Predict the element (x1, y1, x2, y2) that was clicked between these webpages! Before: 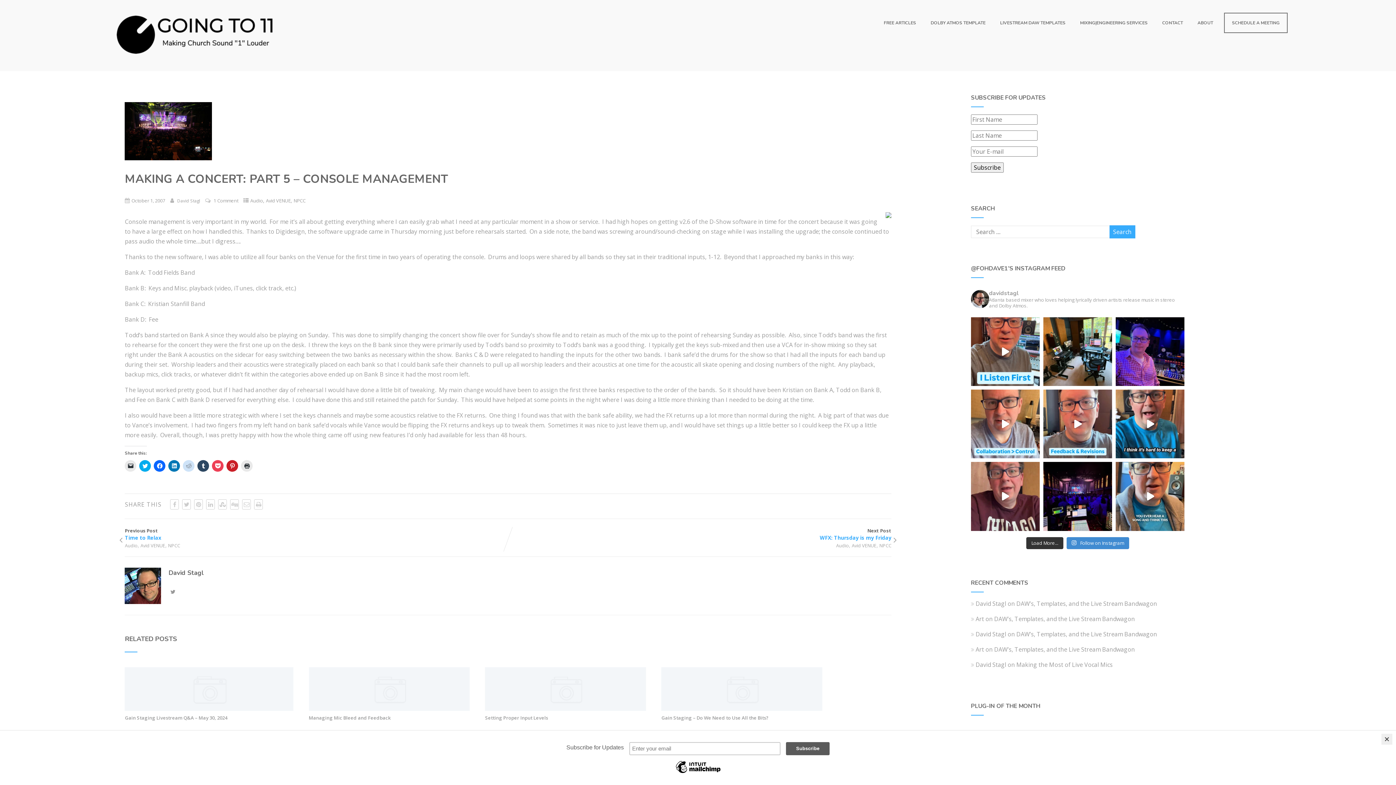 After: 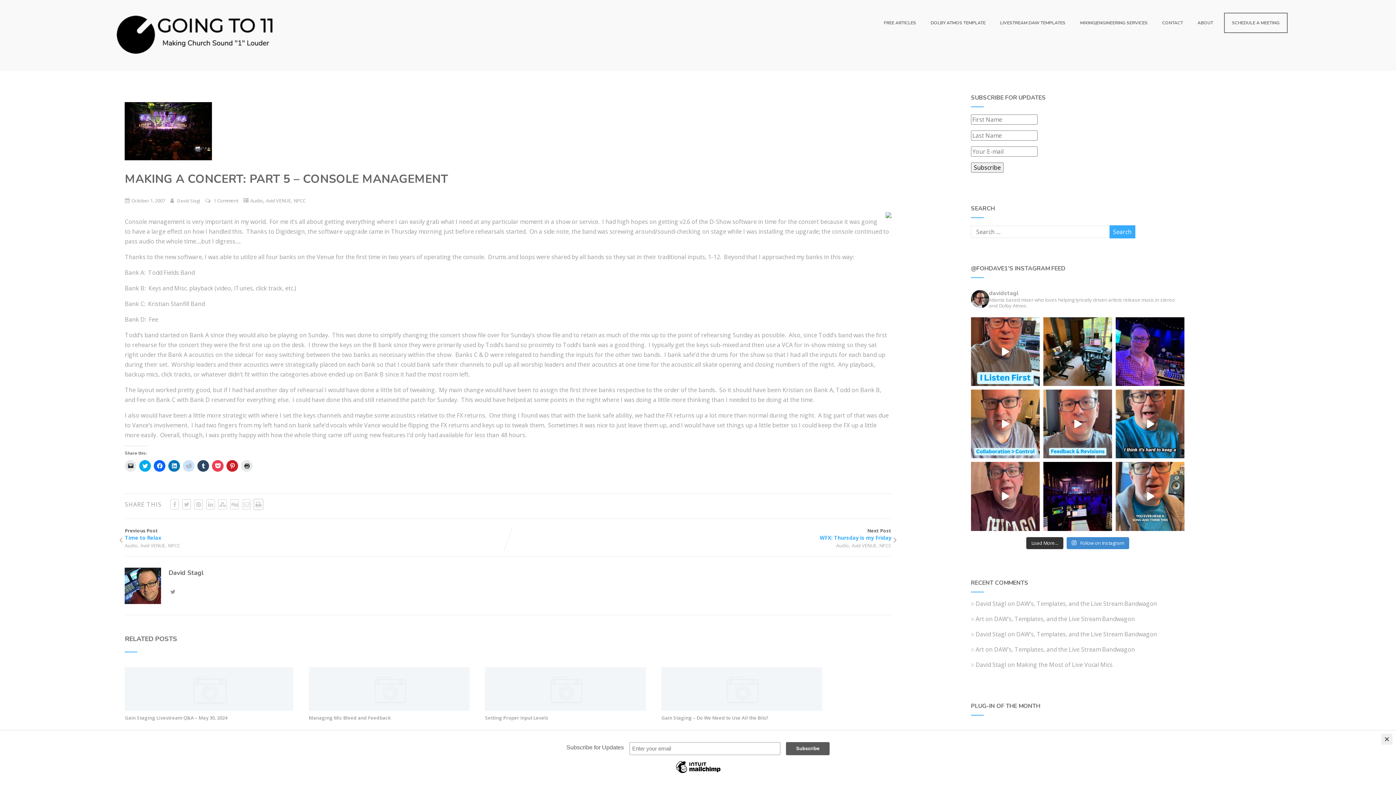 Action: bbox: (254, 499, 263, 509)